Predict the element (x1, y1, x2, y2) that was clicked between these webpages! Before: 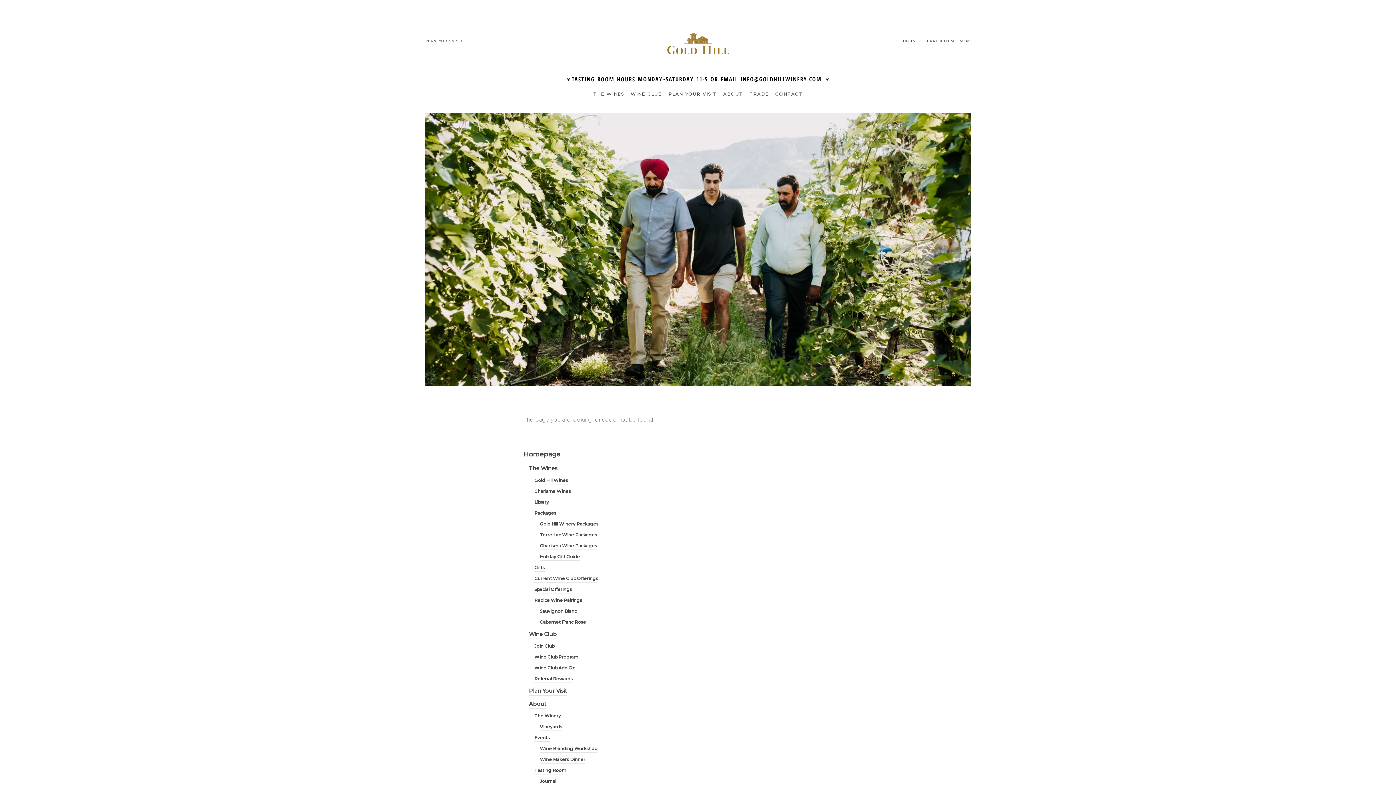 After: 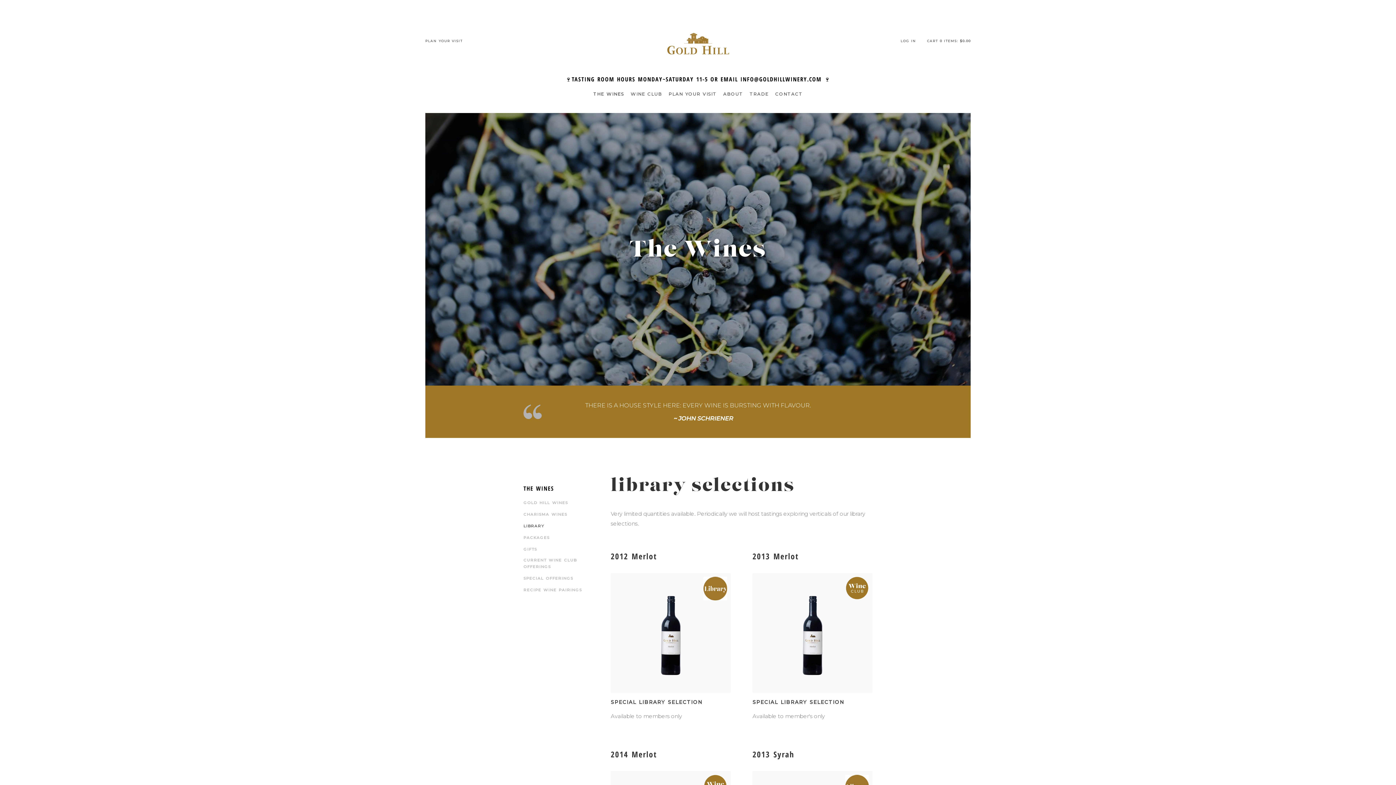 Action: bbox: (534, 499, 549, 506) label: Library